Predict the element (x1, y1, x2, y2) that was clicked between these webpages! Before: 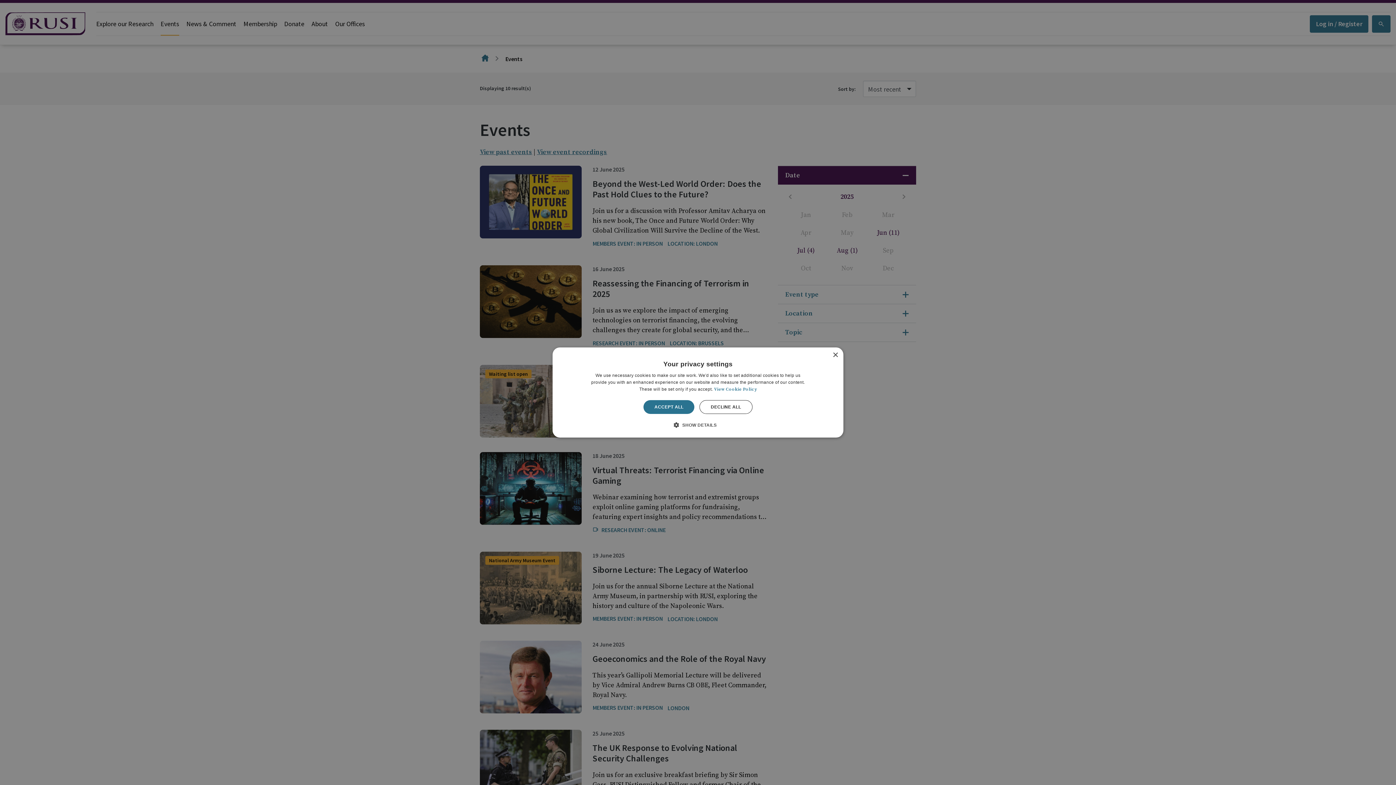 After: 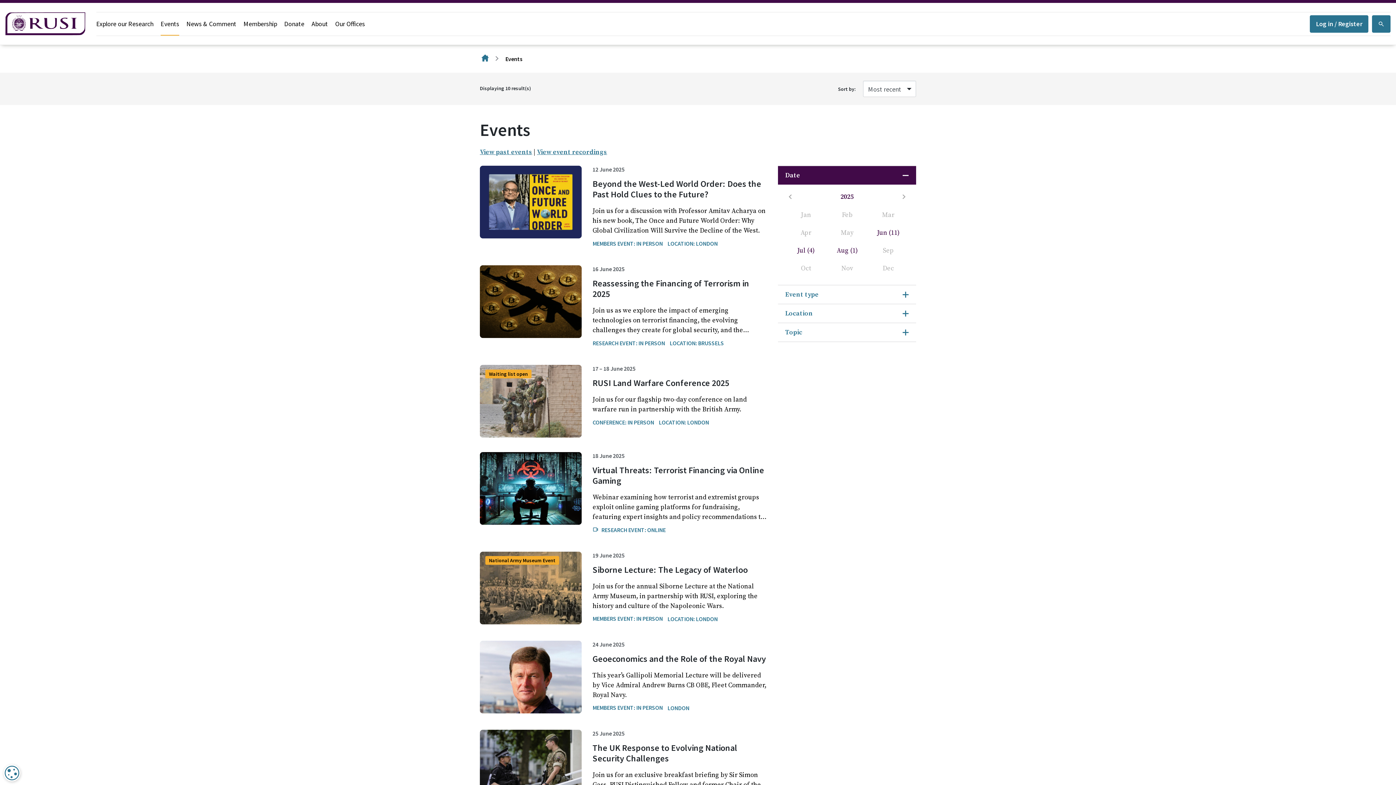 Action: bbox: (832, 352, 838, 358) label: Close